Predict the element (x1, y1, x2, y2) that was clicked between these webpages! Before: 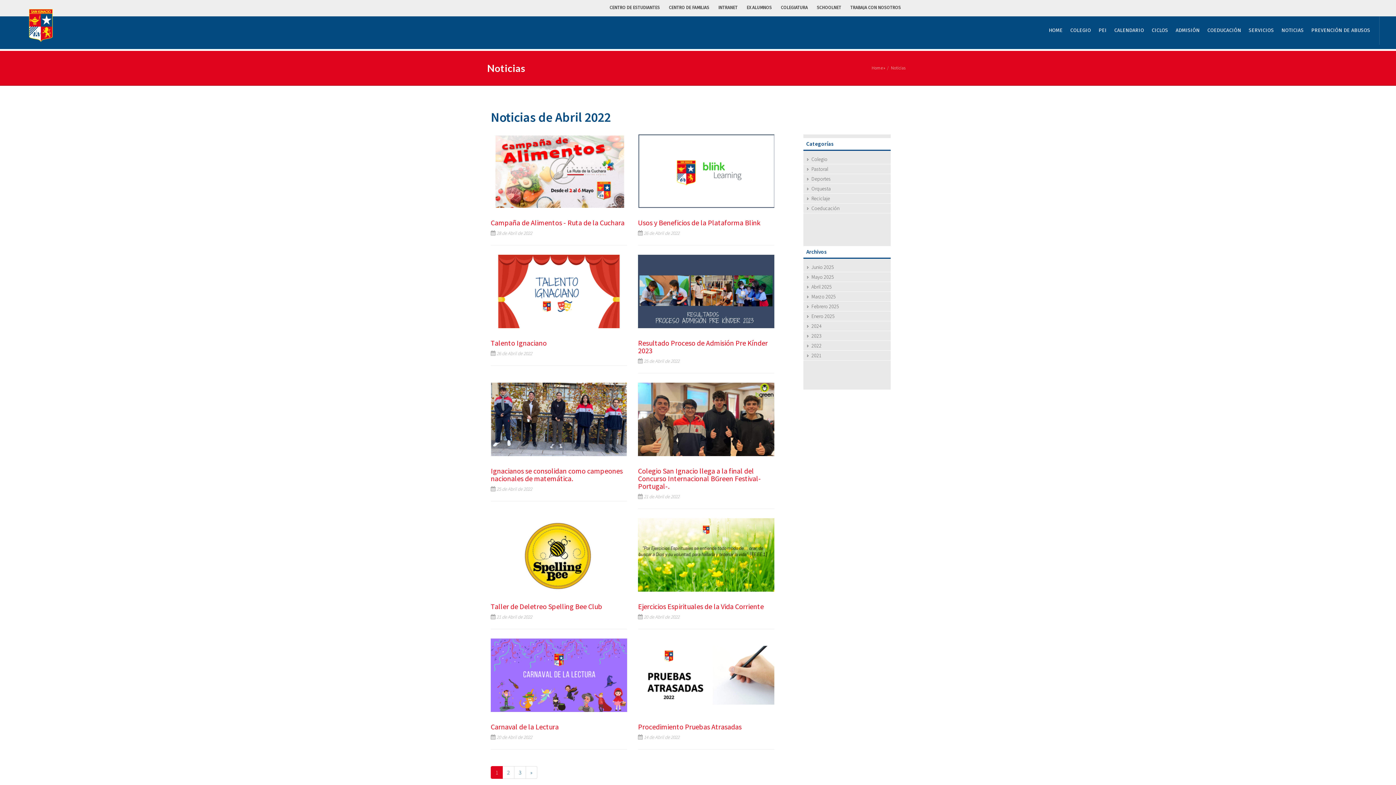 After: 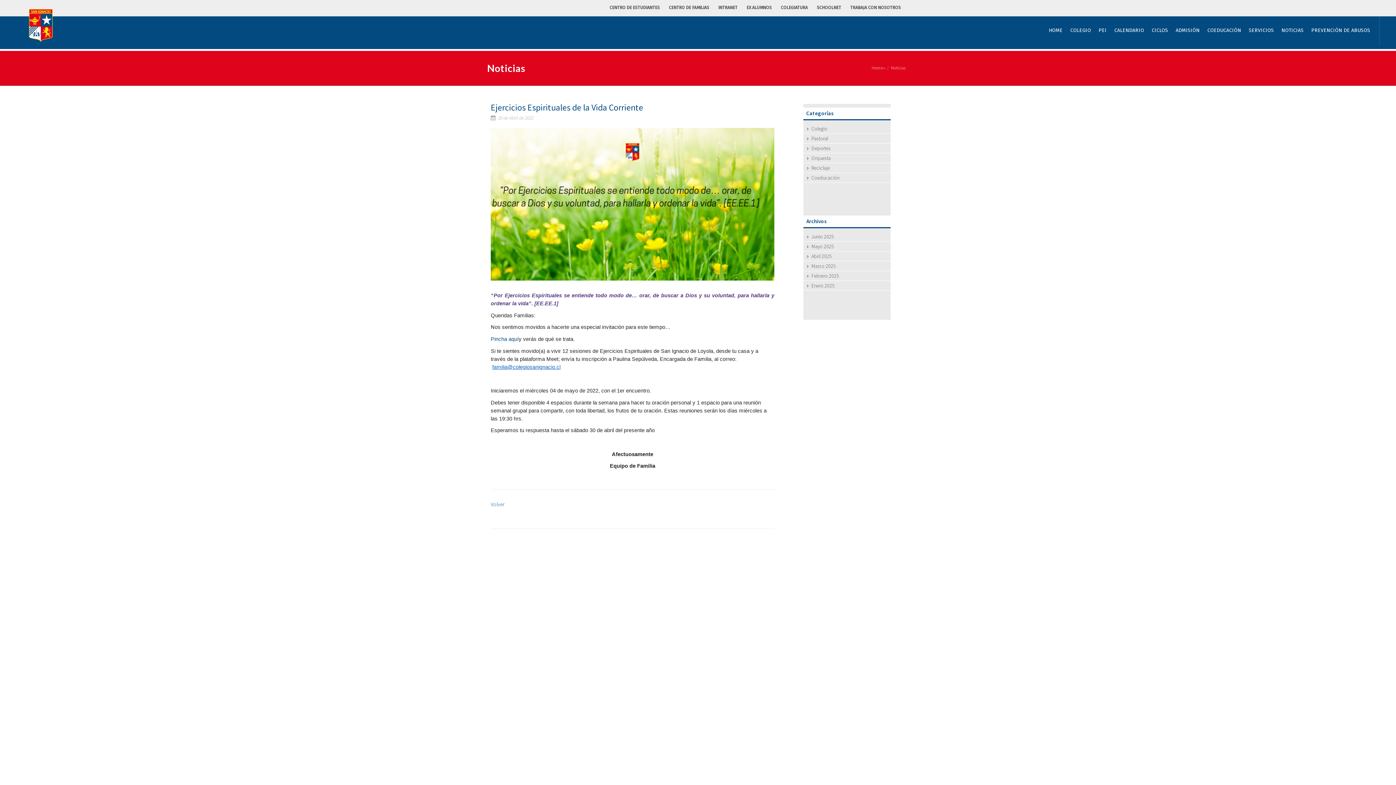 Action: bbox: (638, 518, 774, 592)